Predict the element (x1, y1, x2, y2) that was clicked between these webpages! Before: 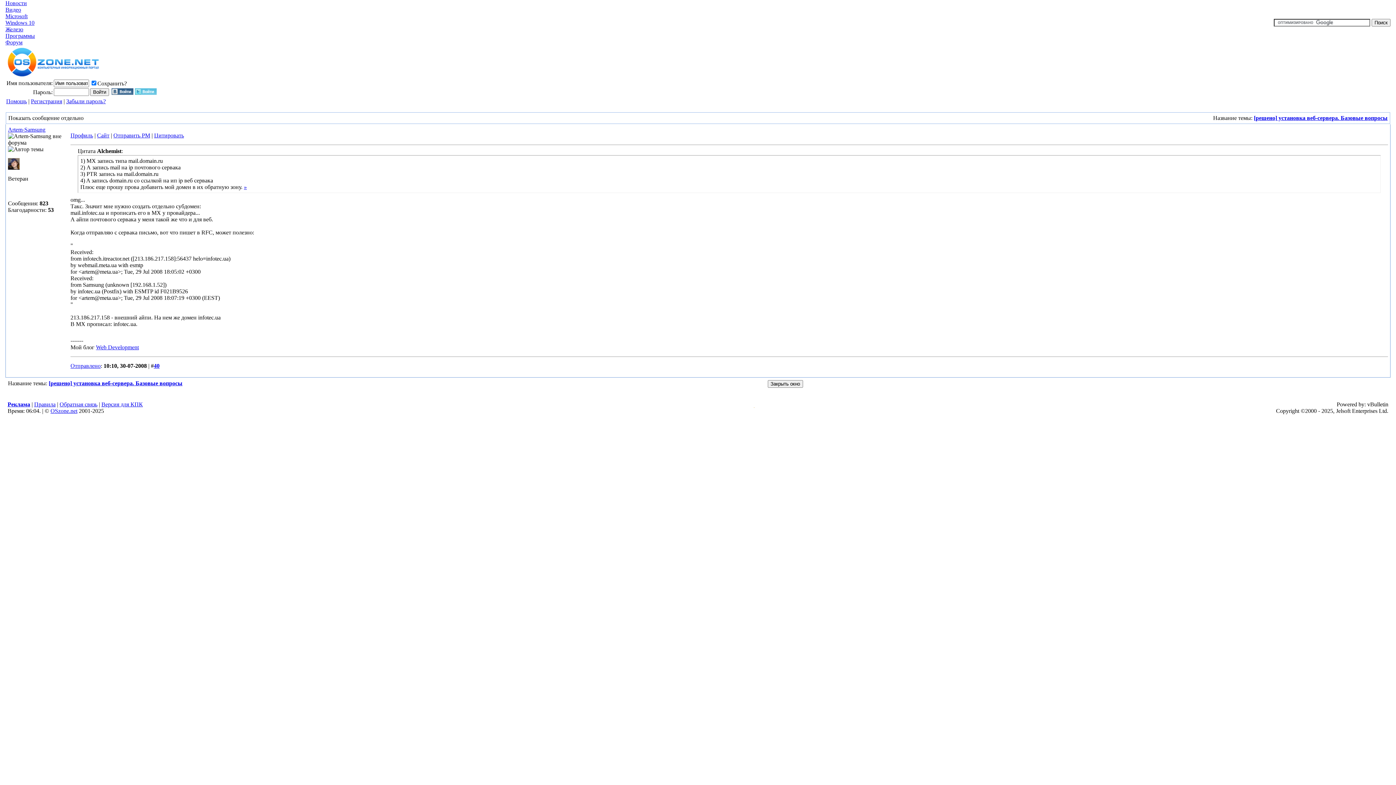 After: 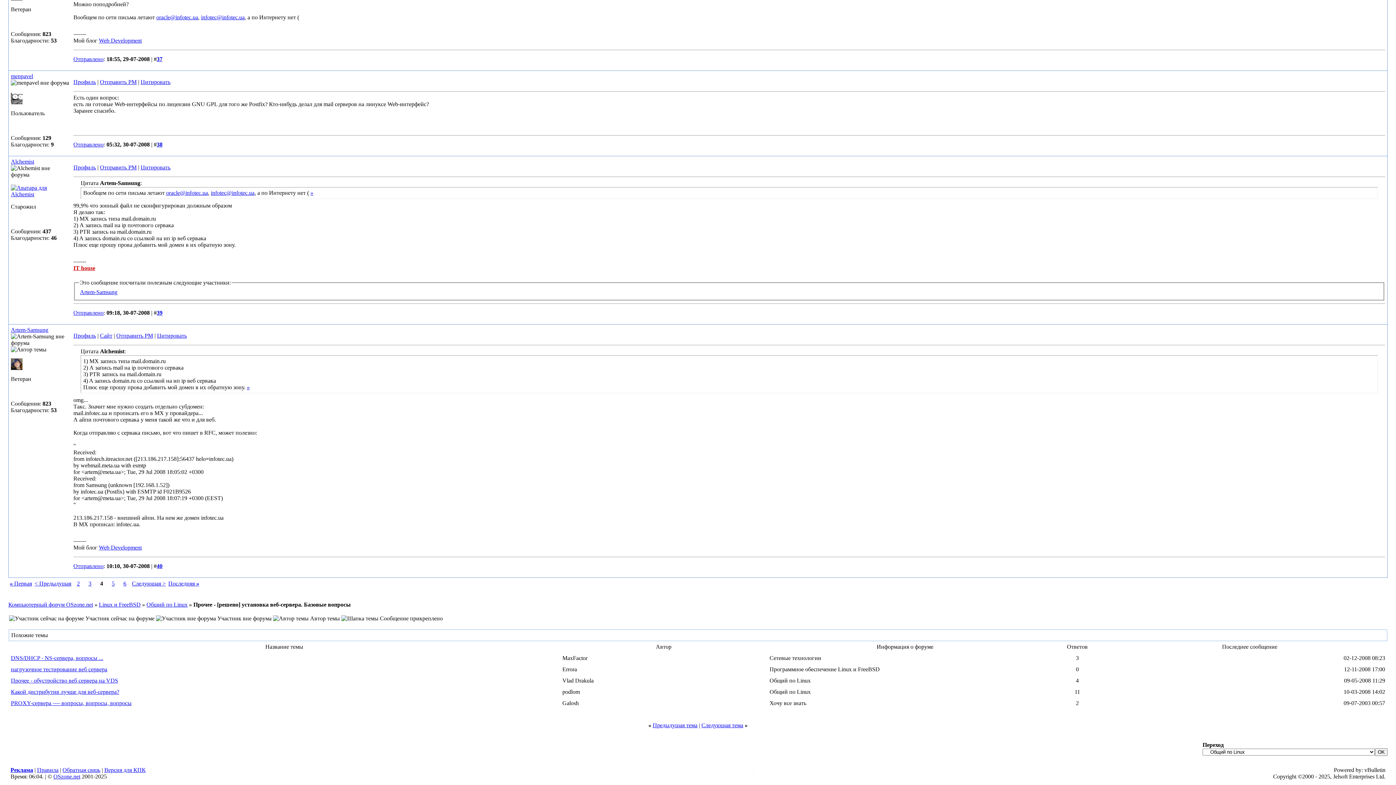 Action: bbox: (1254, 114, 1388, 121) label: [решено] установка веб-сервера. Базовые вопросы